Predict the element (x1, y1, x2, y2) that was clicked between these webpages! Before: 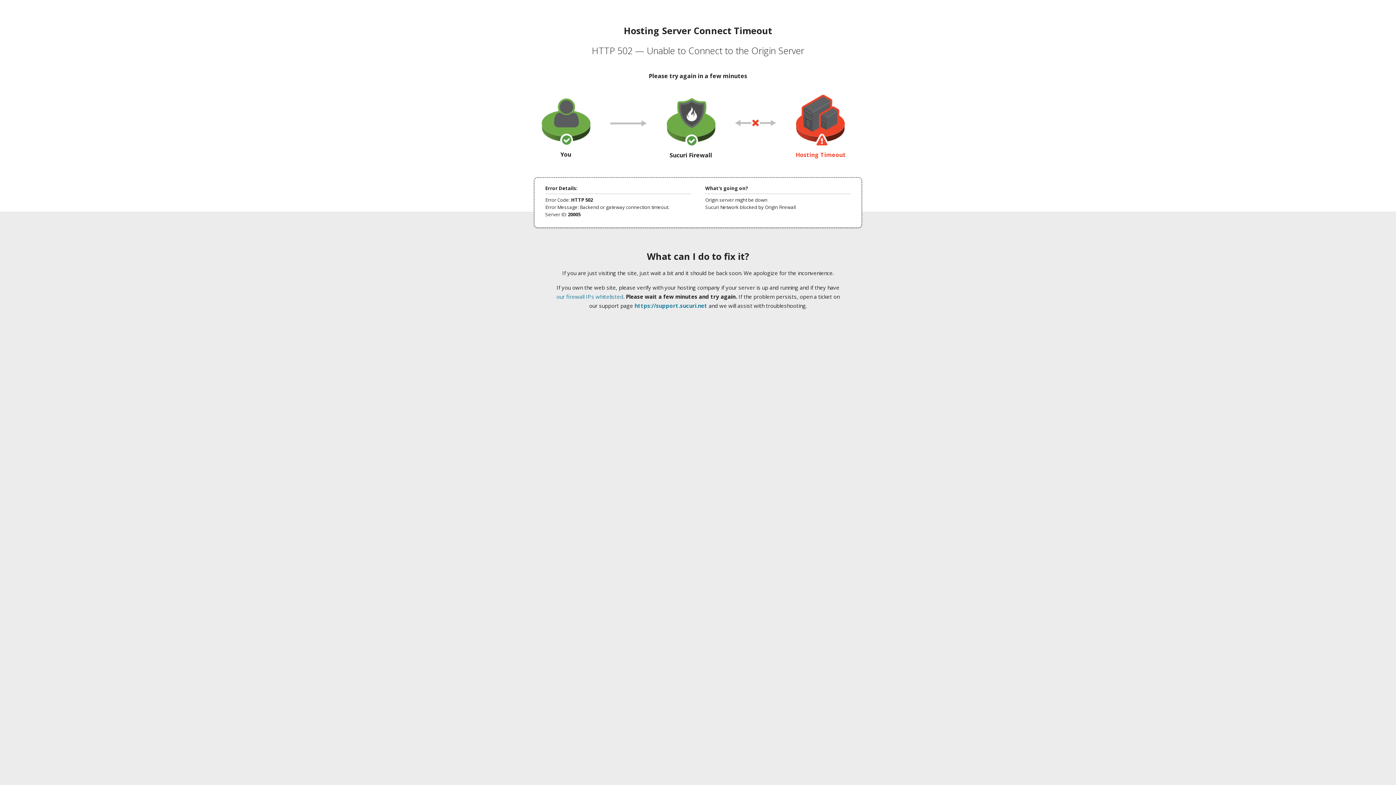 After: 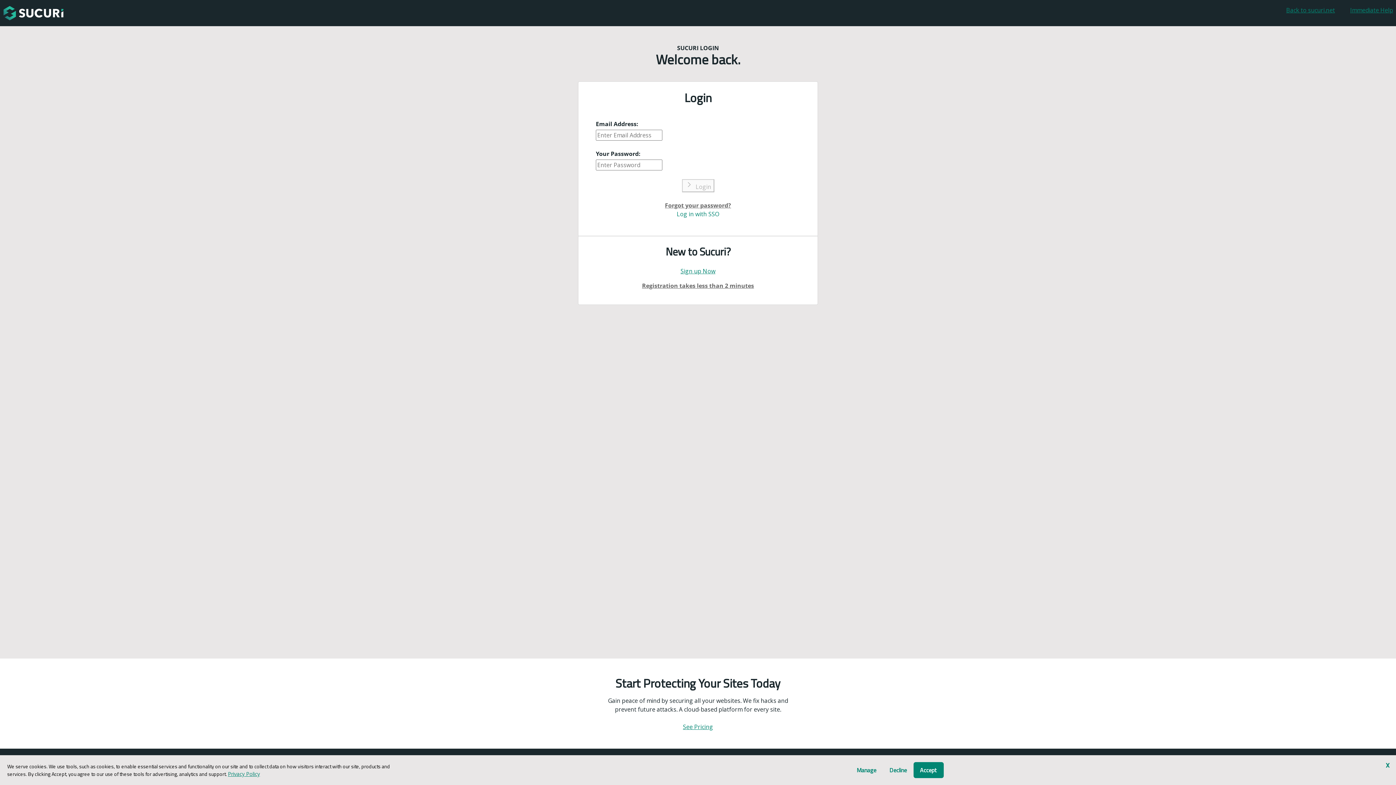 Action: bbox: (634, 302, 707, 309) label: https://support.sucuri.net